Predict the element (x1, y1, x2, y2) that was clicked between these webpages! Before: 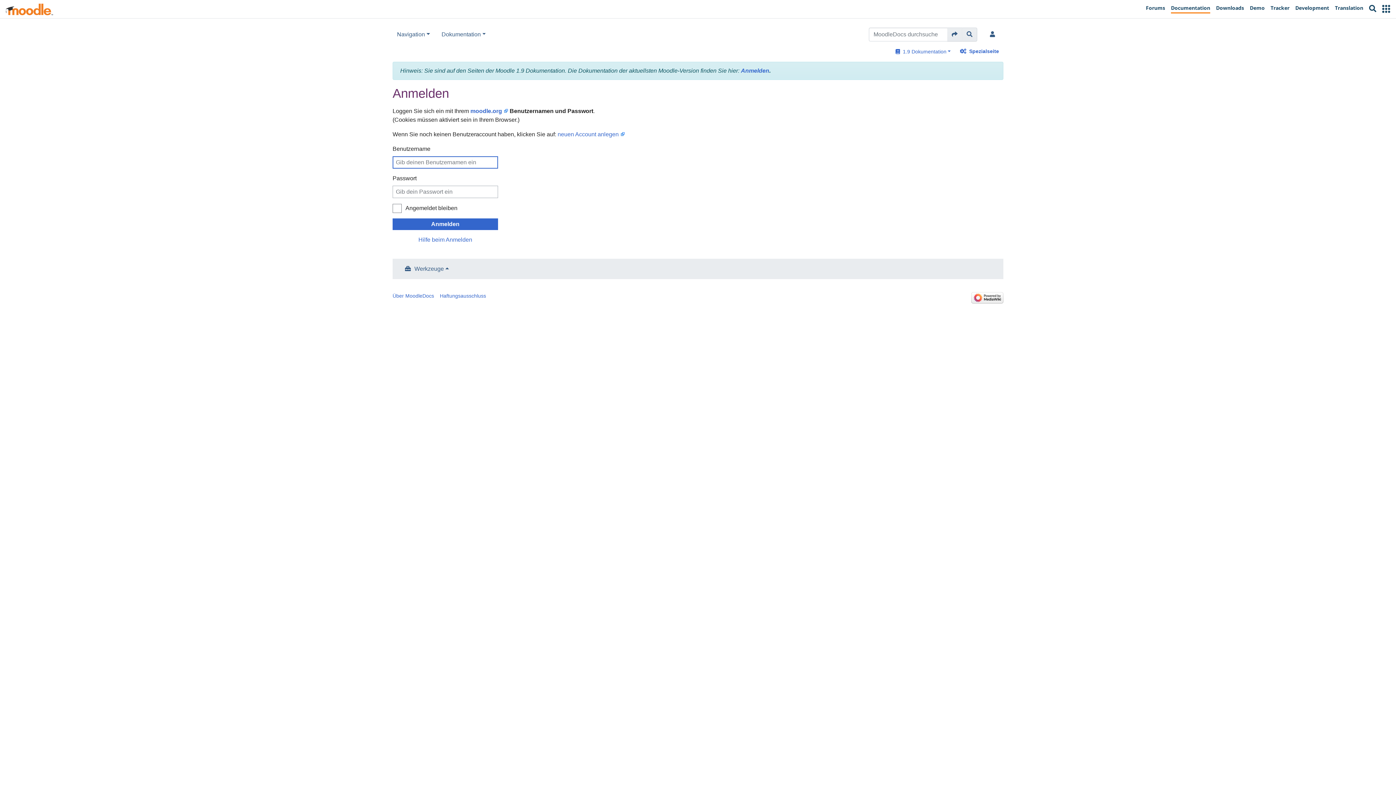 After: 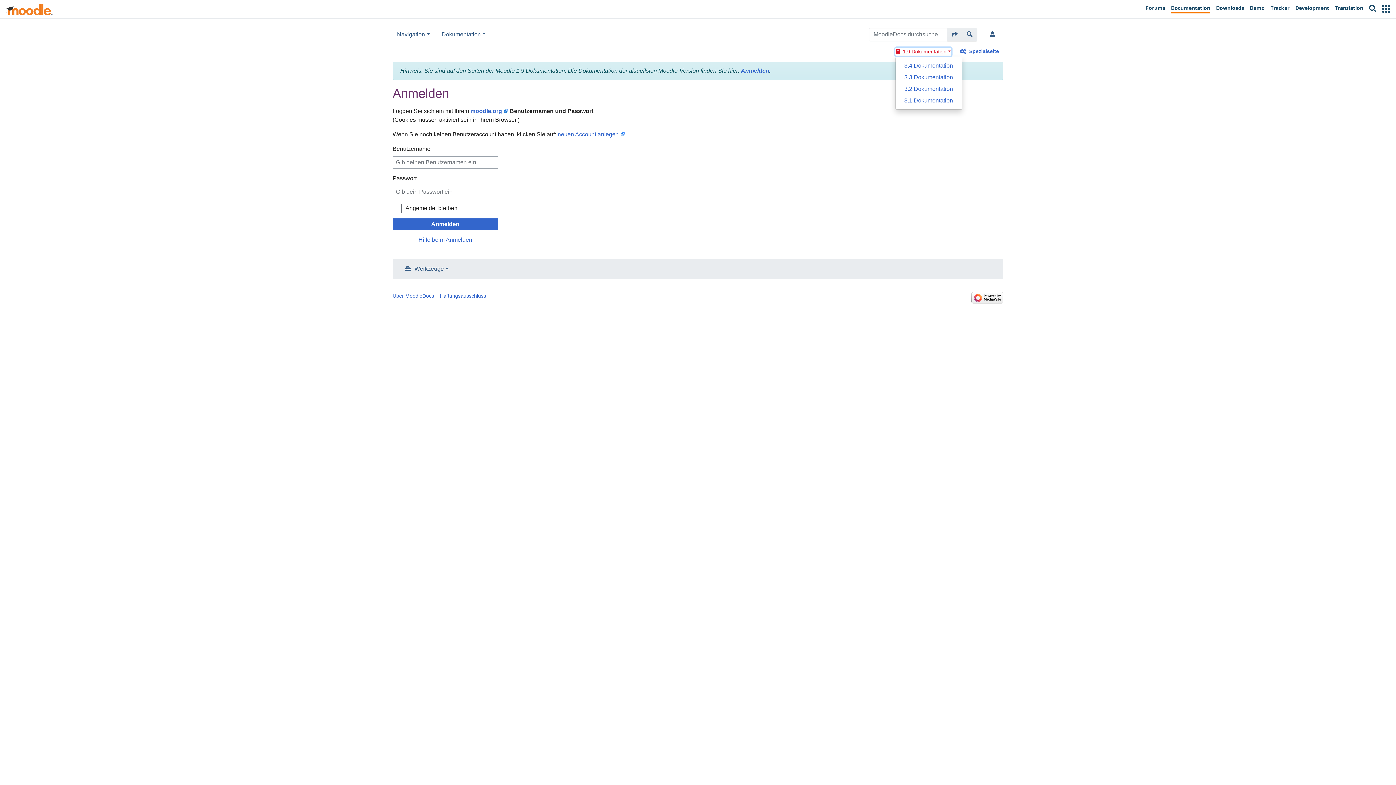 Action: label:   1.9 Dokumentation bbox: (895, 47, 951, 56)